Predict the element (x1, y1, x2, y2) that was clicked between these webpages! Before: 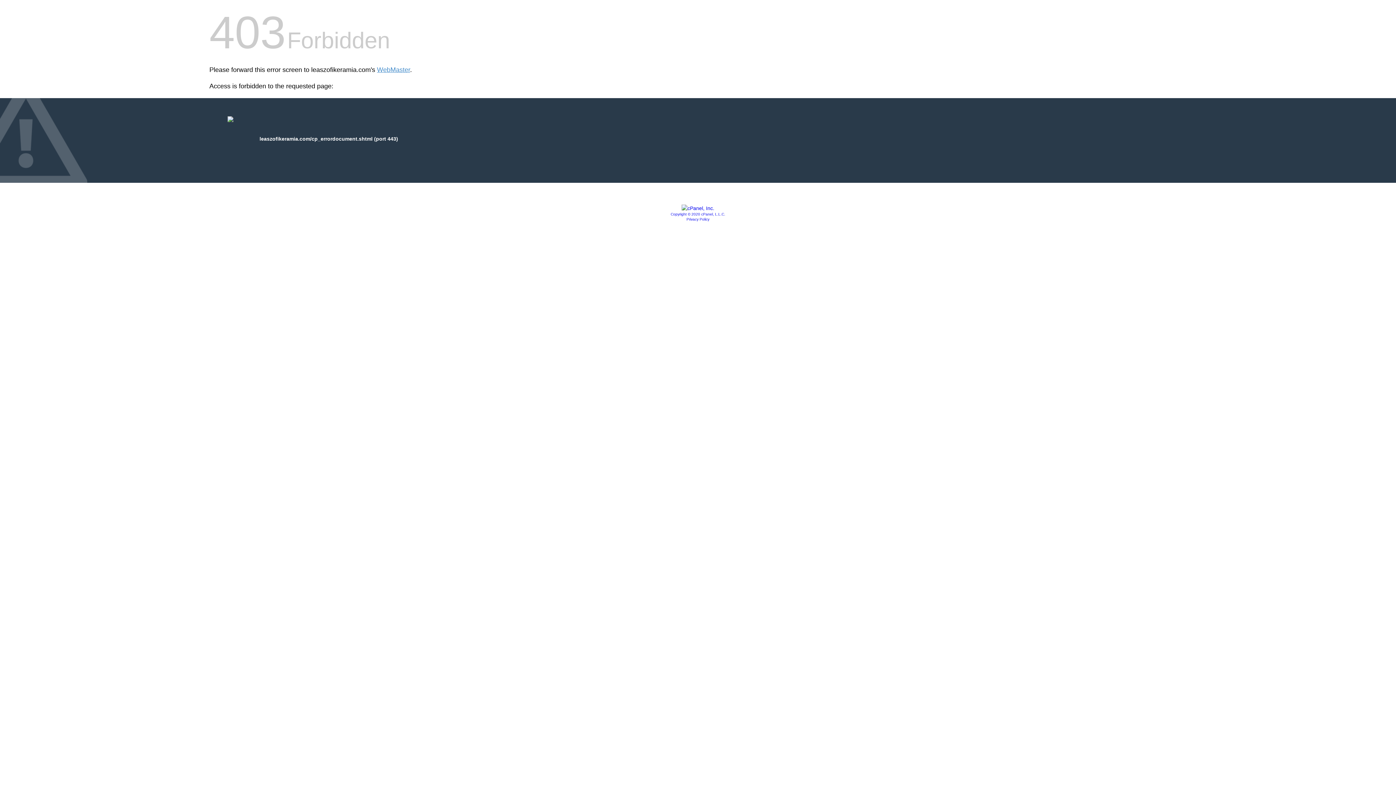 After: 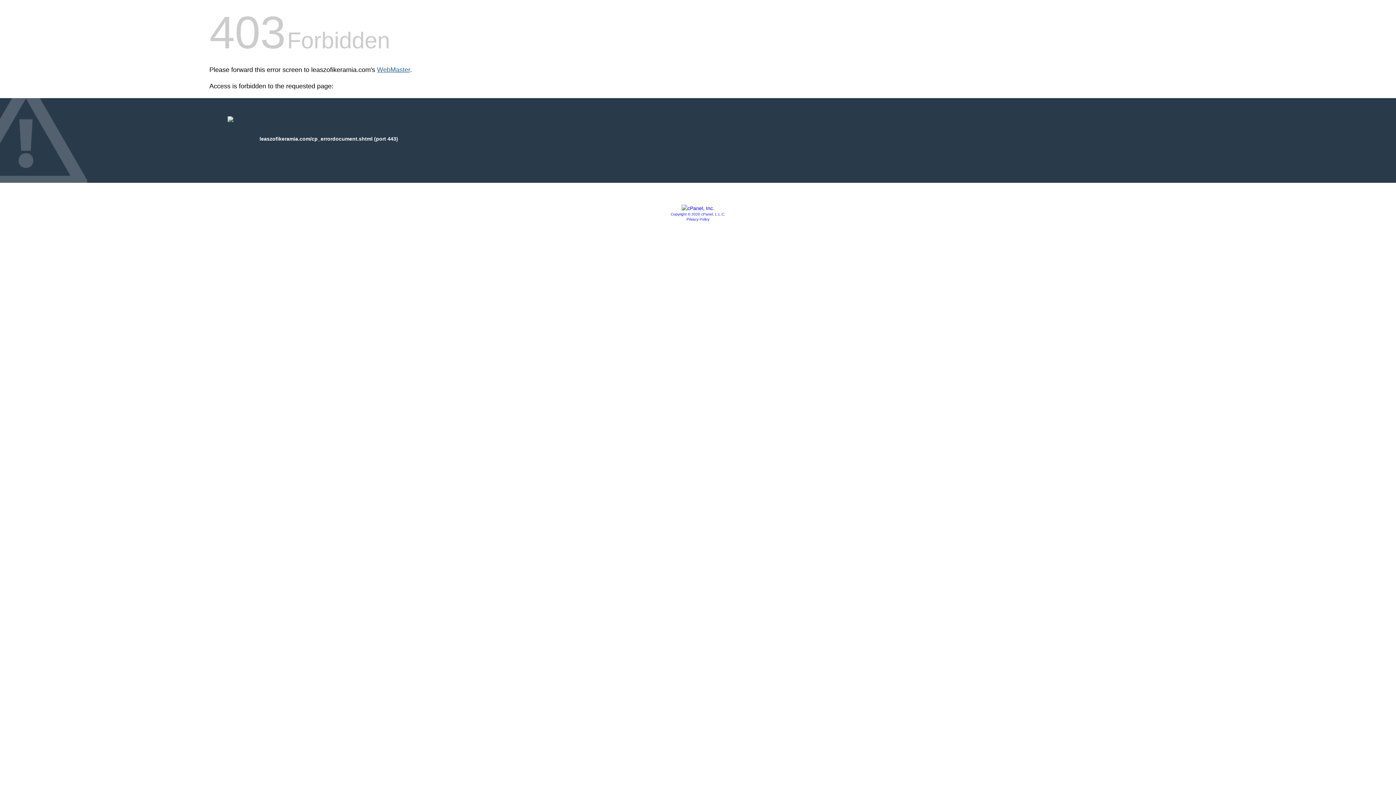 Action: bbox: (377, 66, 410, 73) label: WebMaster